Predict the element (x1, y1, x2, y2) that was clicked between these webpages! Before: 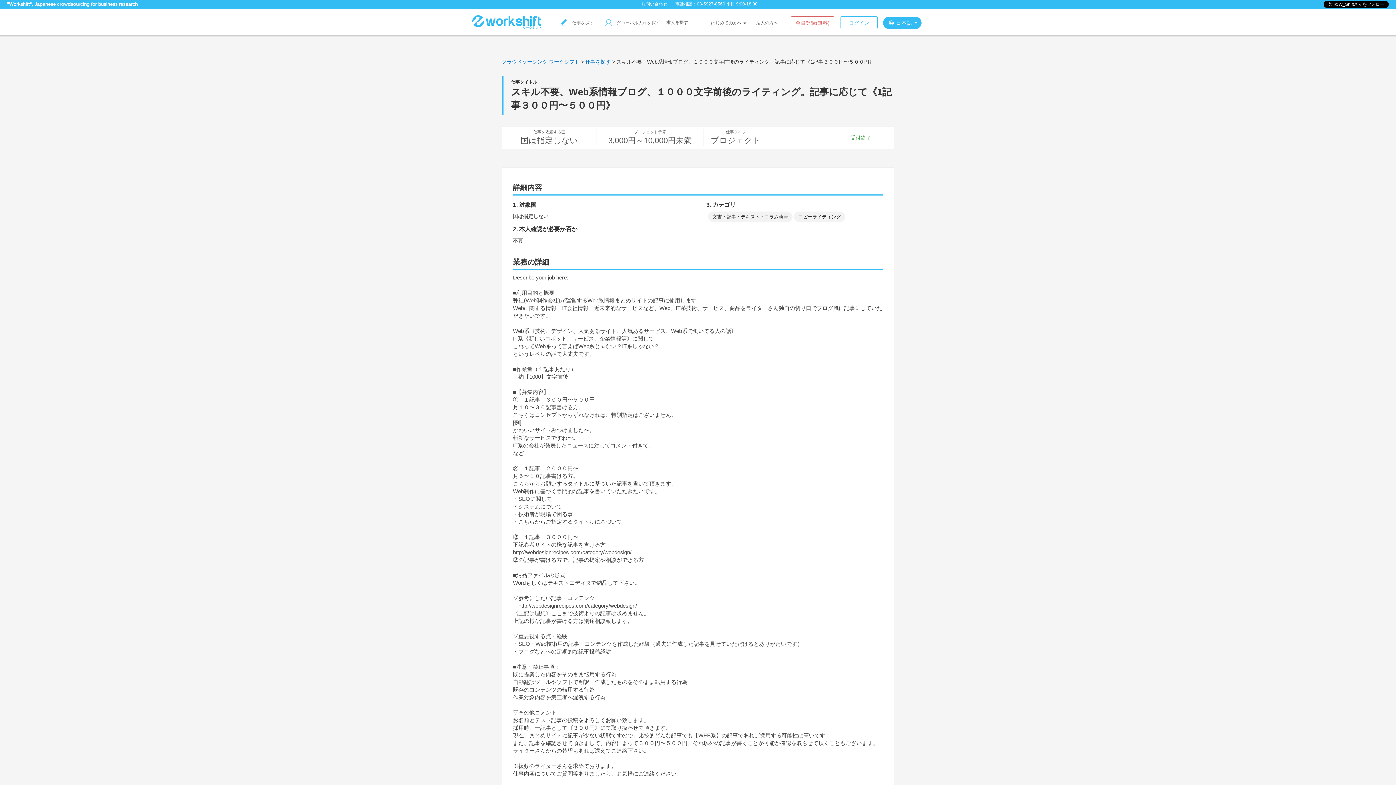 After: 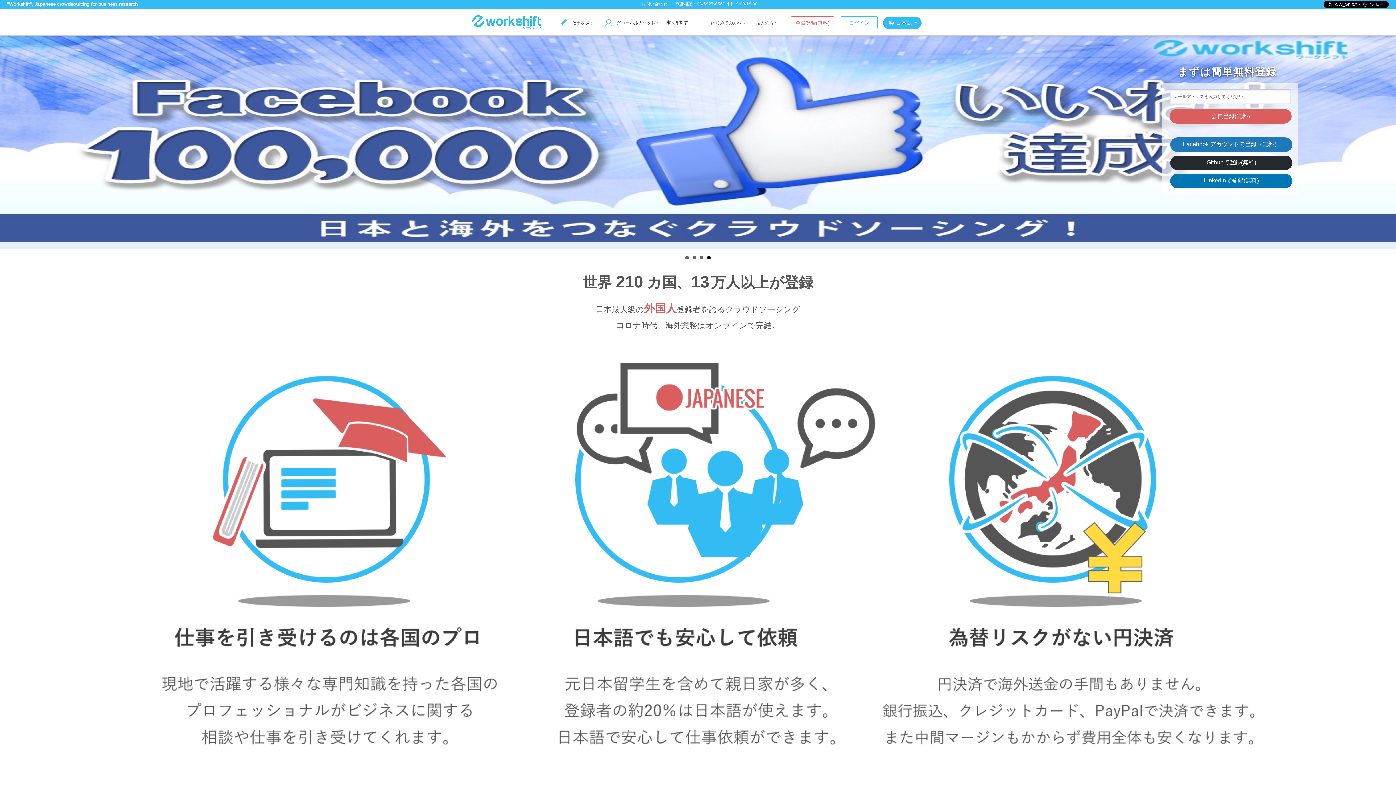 Action: label: クラウドソーシング ワークシフト bbox: (501, 58, 579, 64)